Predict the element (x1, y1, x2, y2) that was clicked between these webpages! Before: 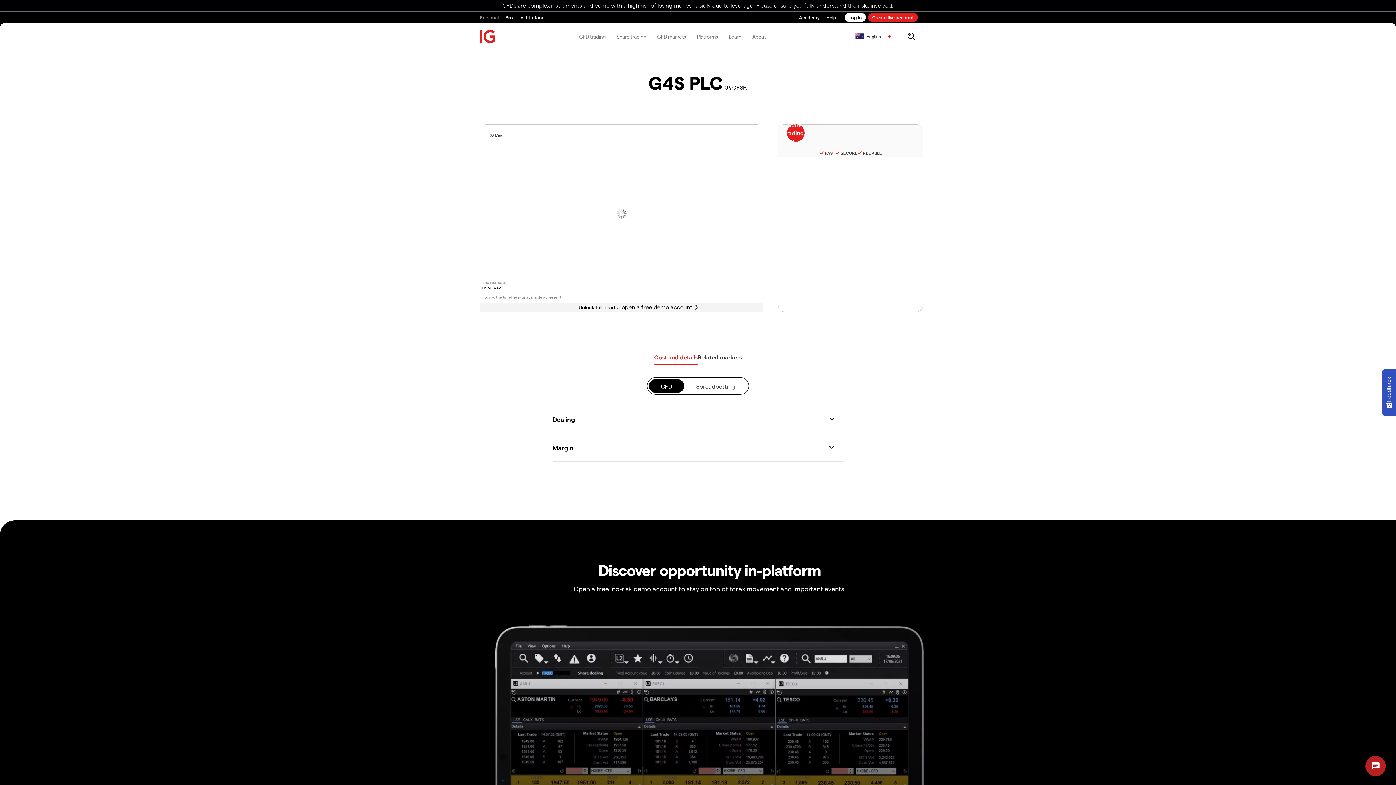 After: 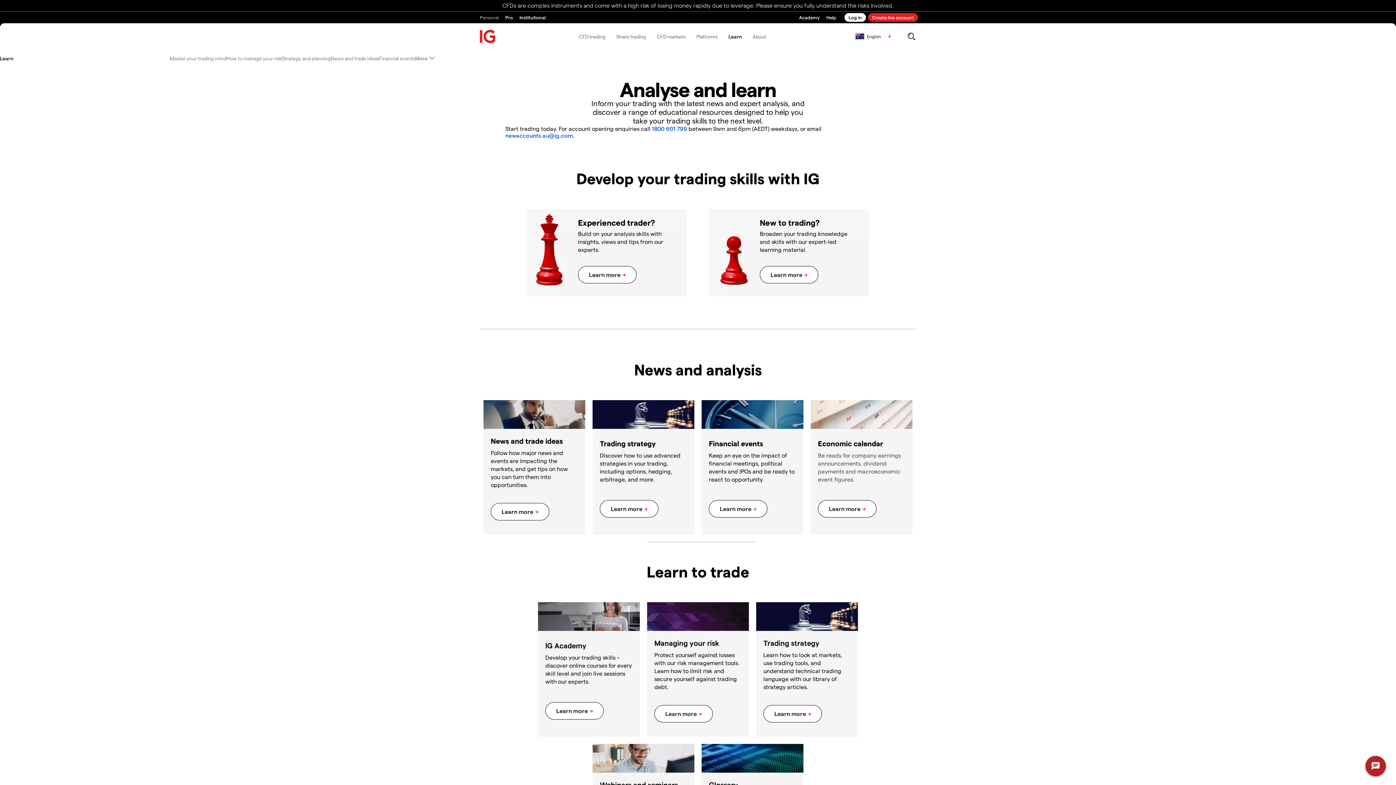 Action: bbox: (723, 26, 747, 46) label: Learn